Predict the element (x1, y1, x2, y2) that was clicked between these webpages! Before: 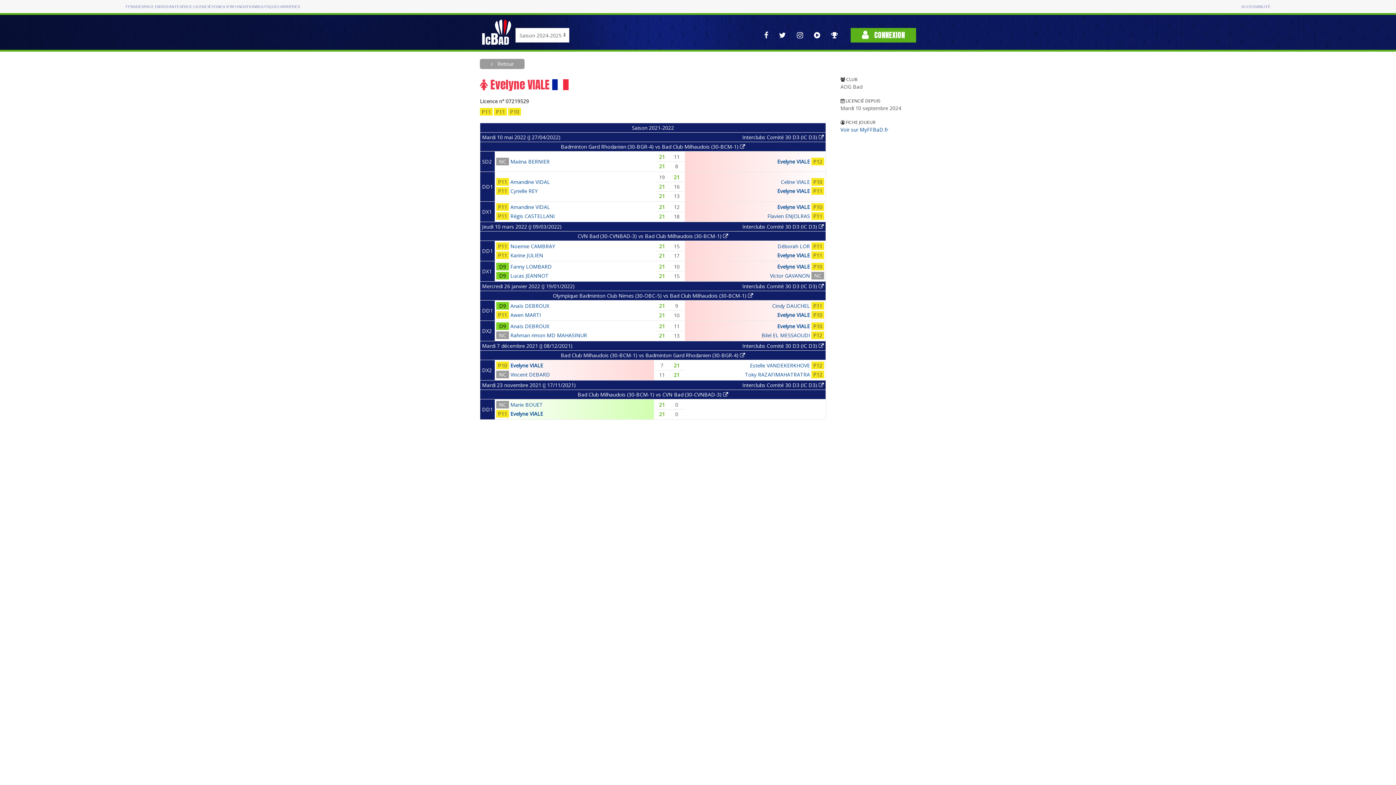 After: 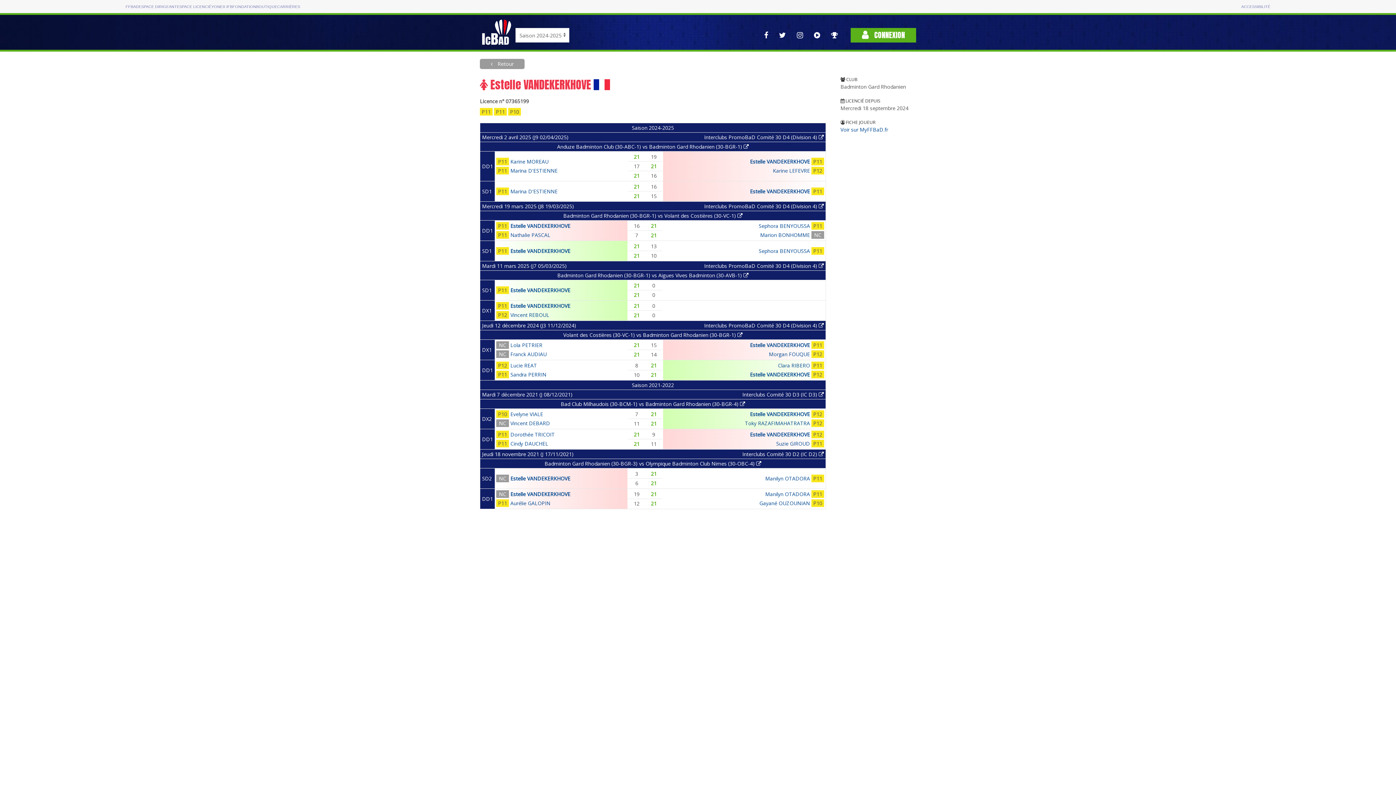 Action: bbox: (750, 362, 810, 369) label: Estelle VANDEKERKHOVE